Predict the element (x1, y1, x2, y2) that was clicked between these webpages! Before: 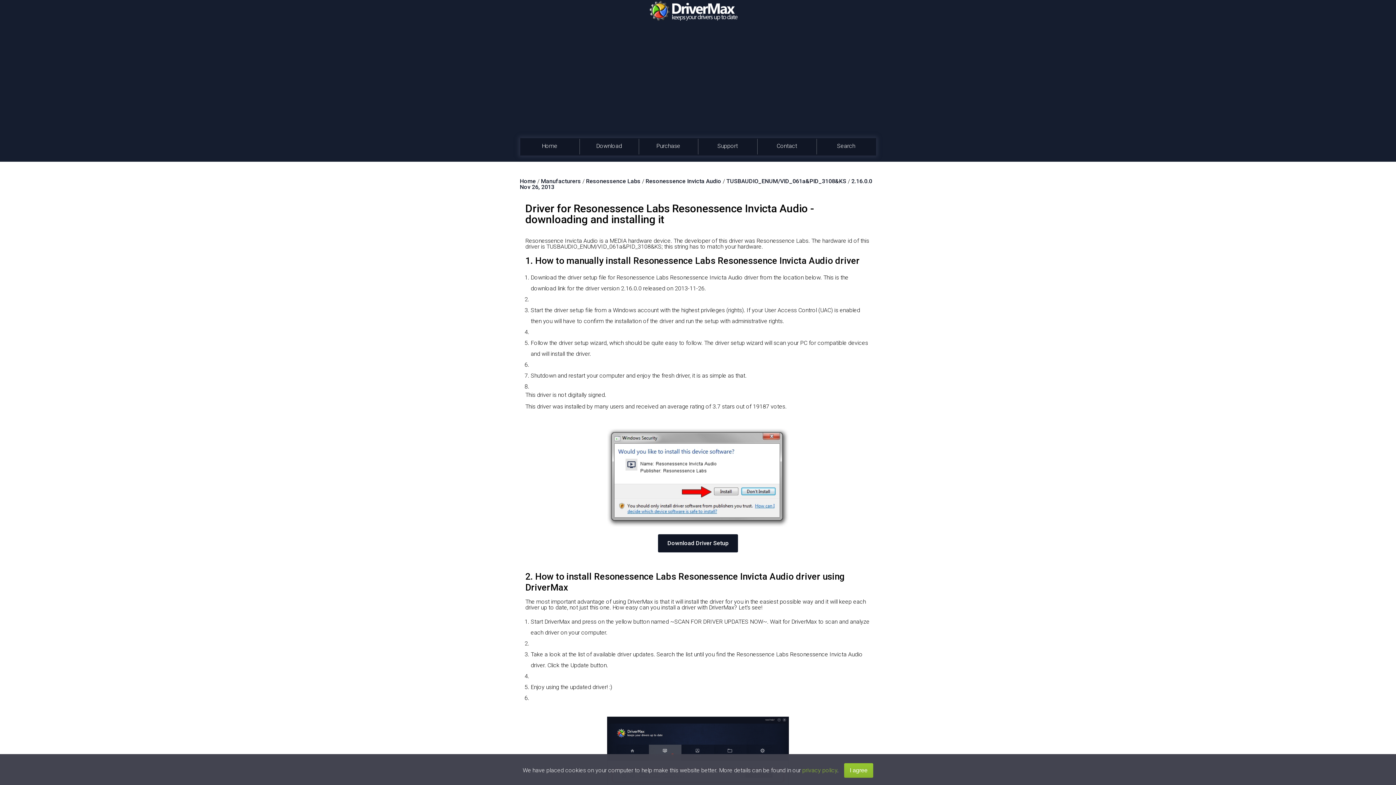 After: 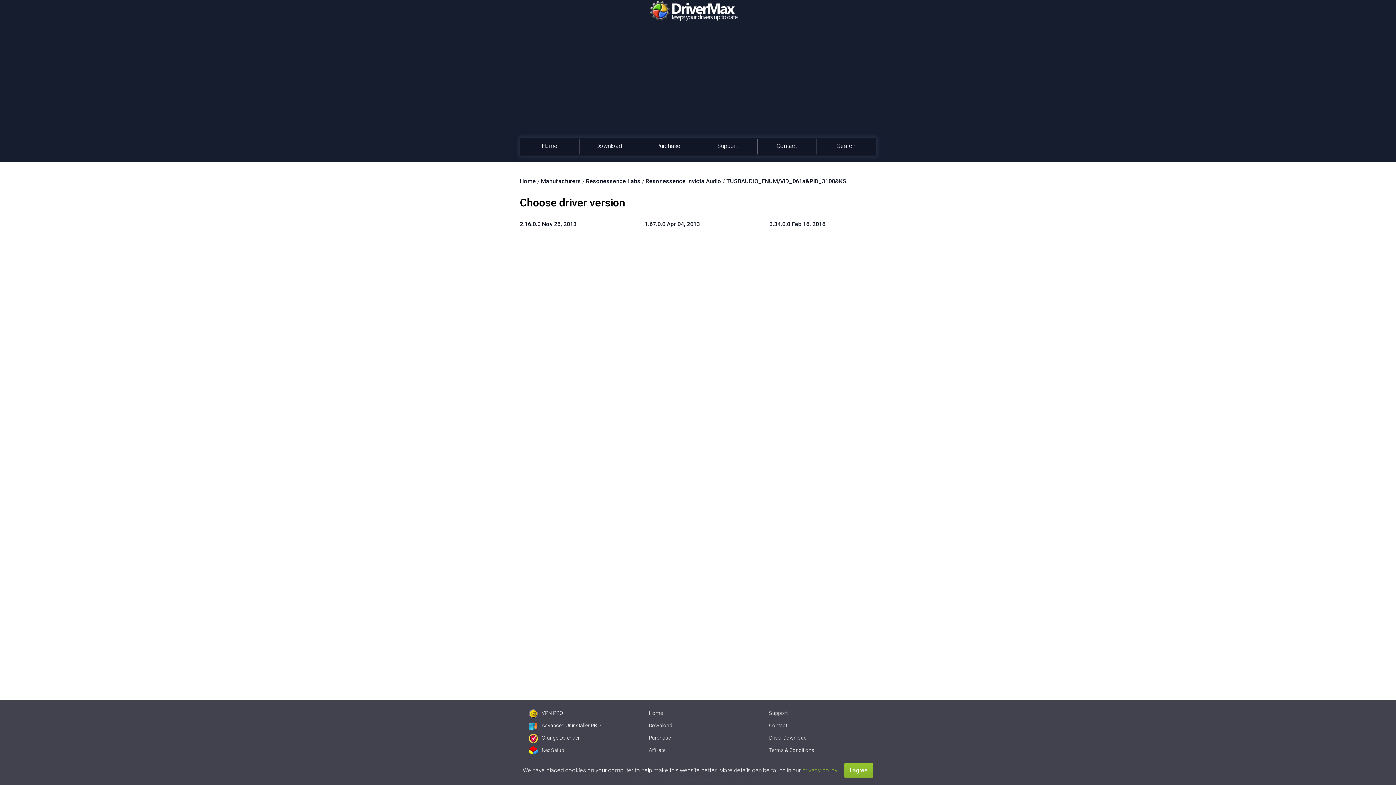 Action: bbox: (726, 177, 846, 184) label: TUSBAUDIO_ENUM/VID_061a&PID_3108&KS